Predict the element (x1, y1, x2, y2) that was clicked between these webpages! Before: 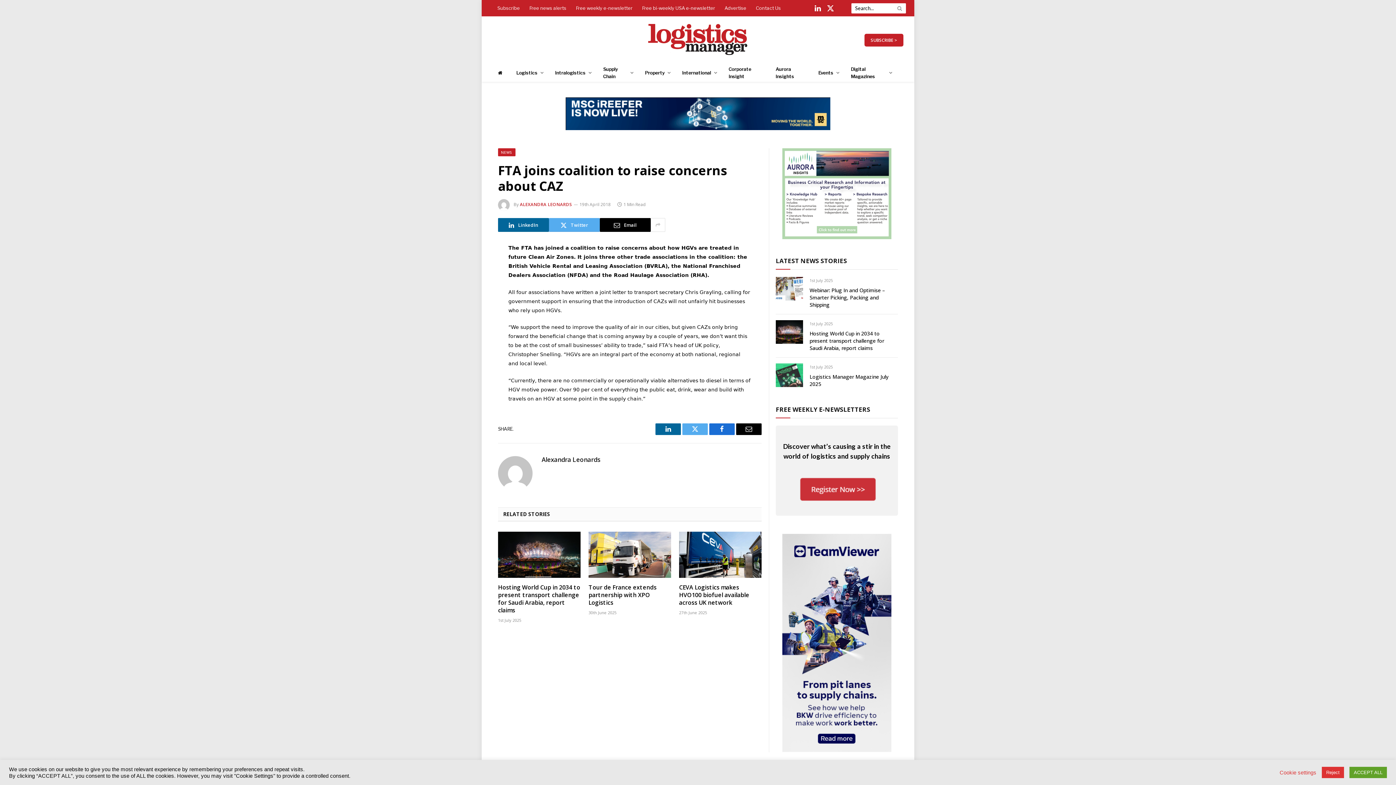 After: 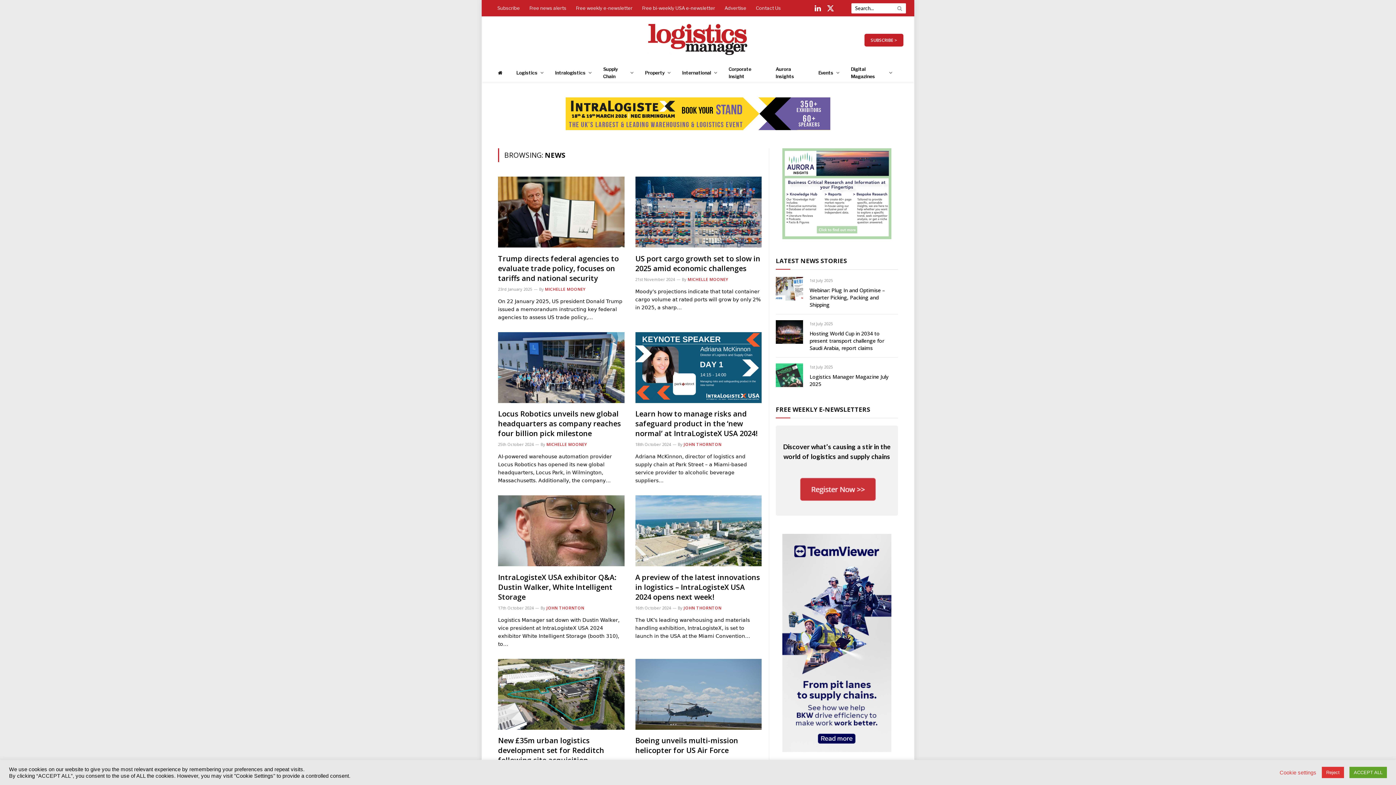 Action: bbox: (498, 148, 515, 156) label: NEWS